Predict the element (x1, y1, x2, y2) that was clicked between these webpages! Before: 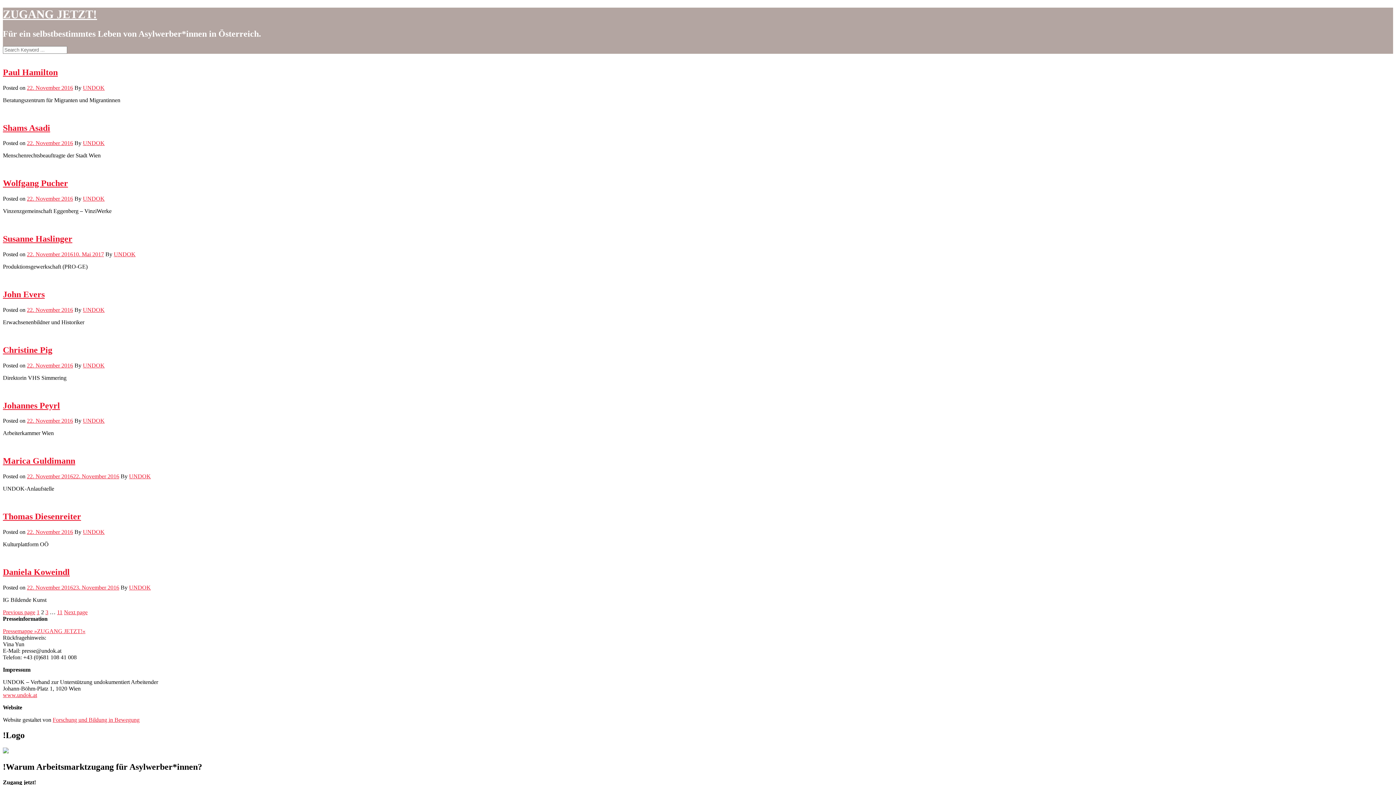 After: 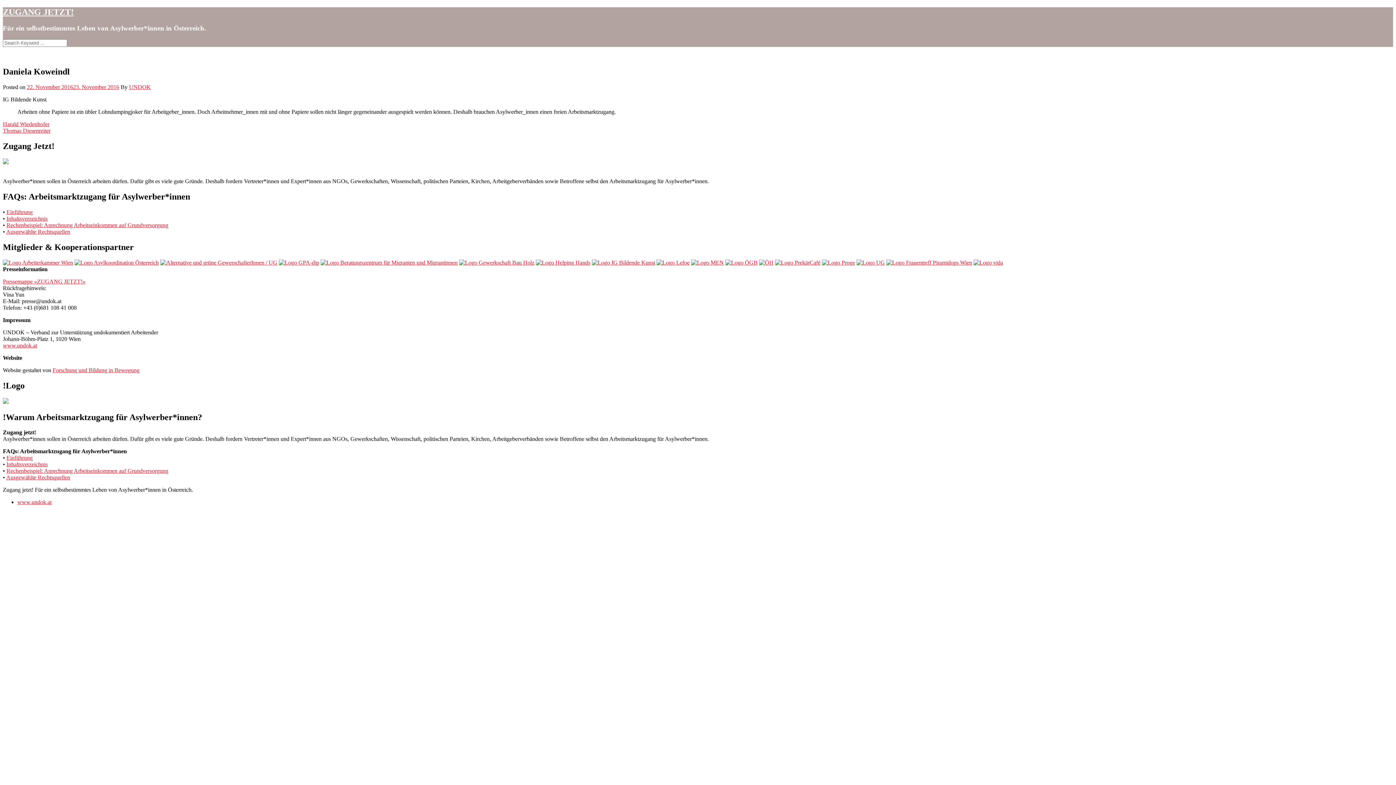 Action: label: 22. November 201623. November 2016 bbox: (26, 584, 119, 590)